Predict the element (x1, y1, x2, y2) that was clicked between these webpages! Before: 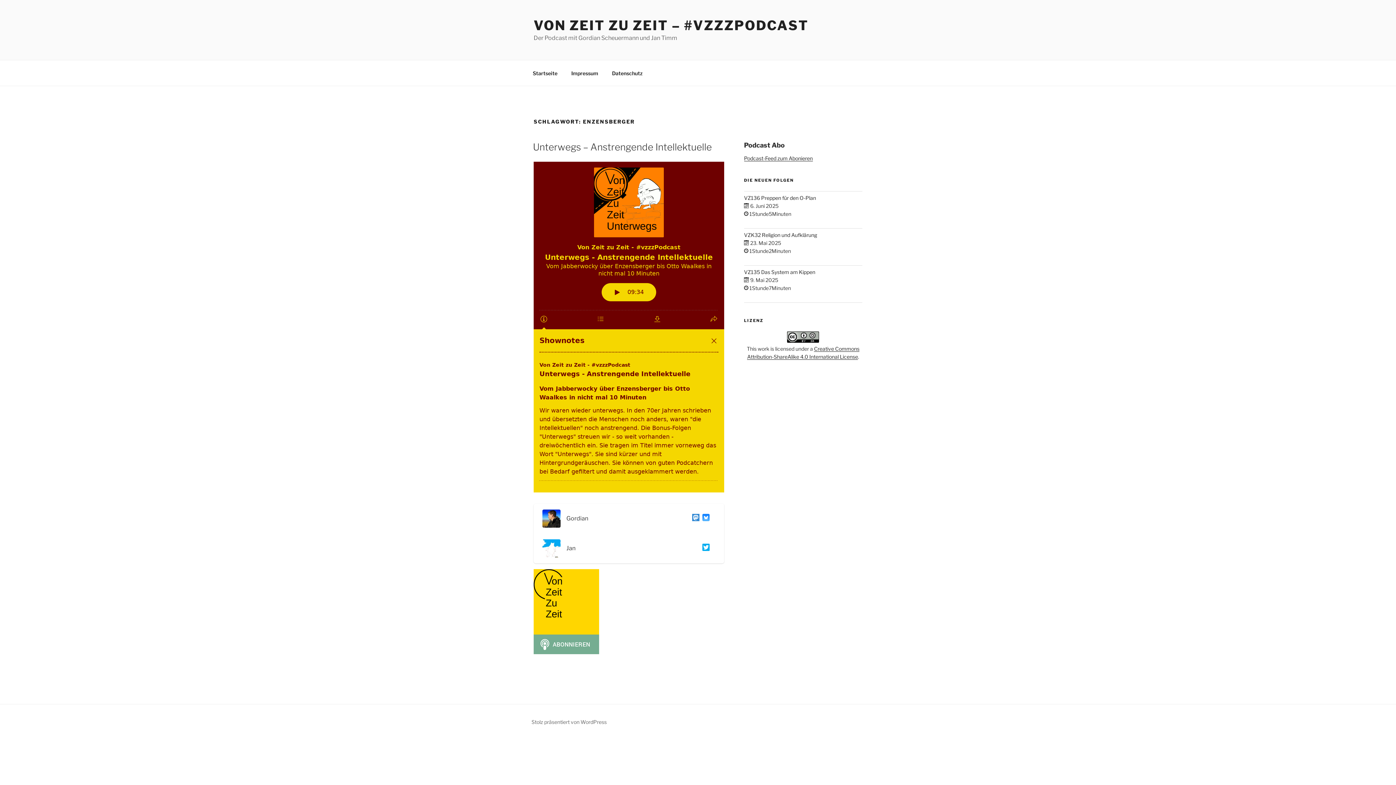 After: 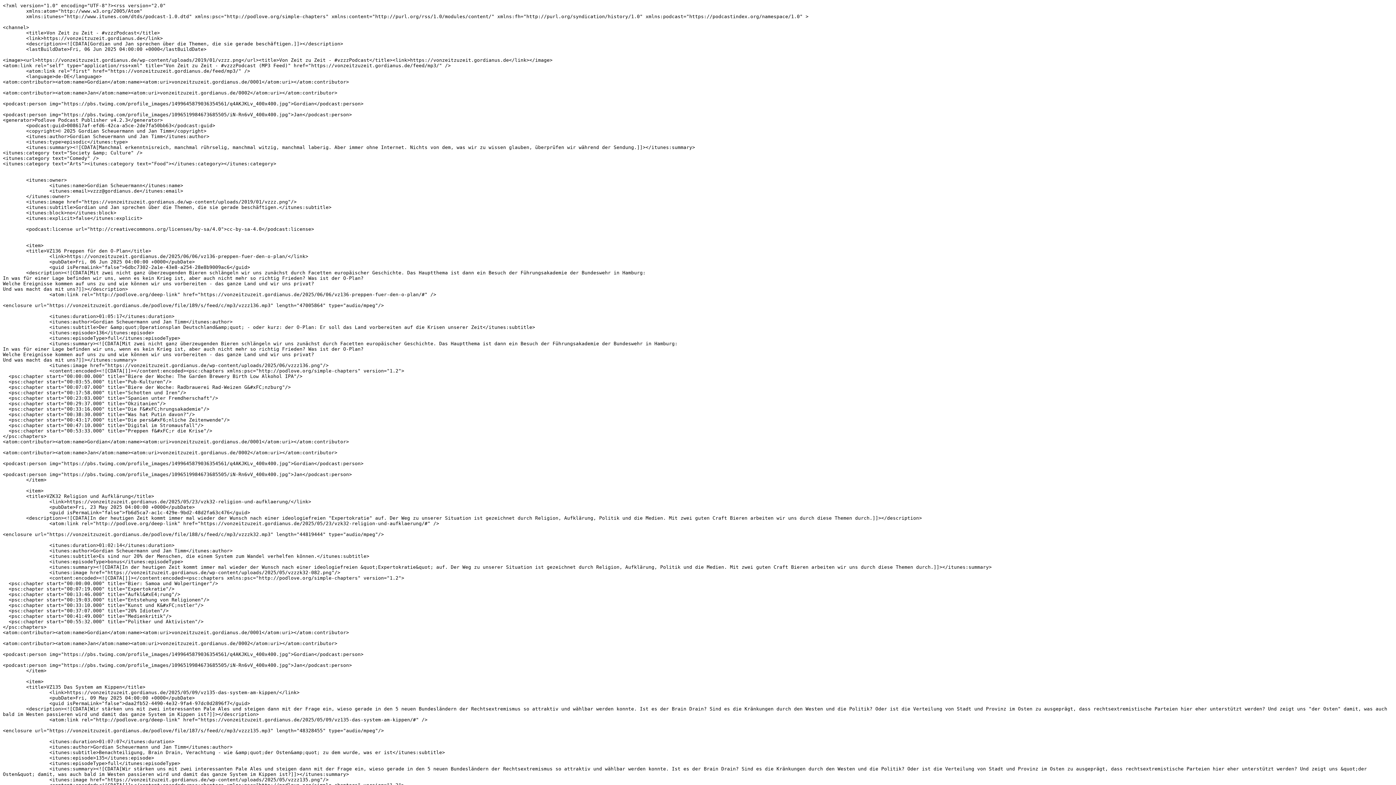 Action: bbox: (744, 155, 812, 161) label: Podcast-Feed zum Abonieren